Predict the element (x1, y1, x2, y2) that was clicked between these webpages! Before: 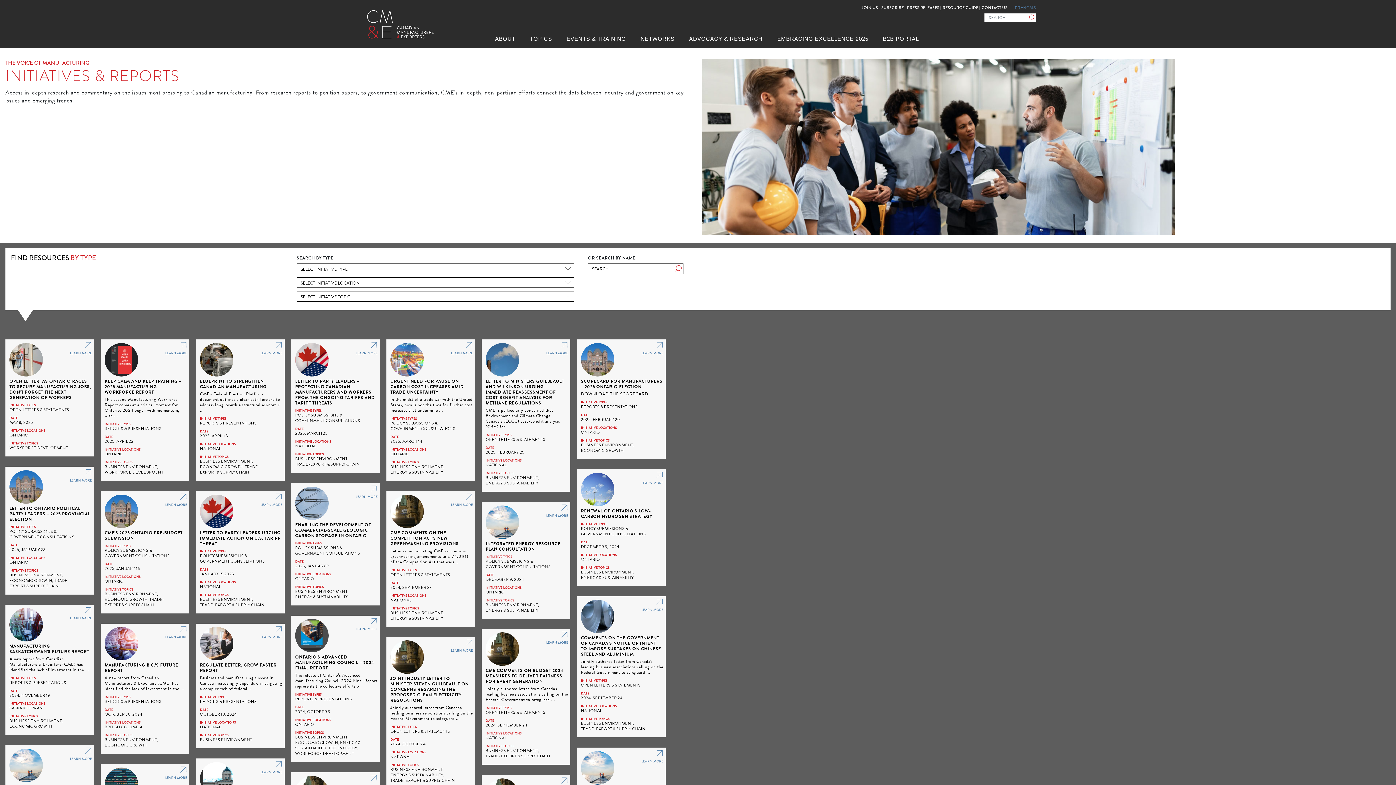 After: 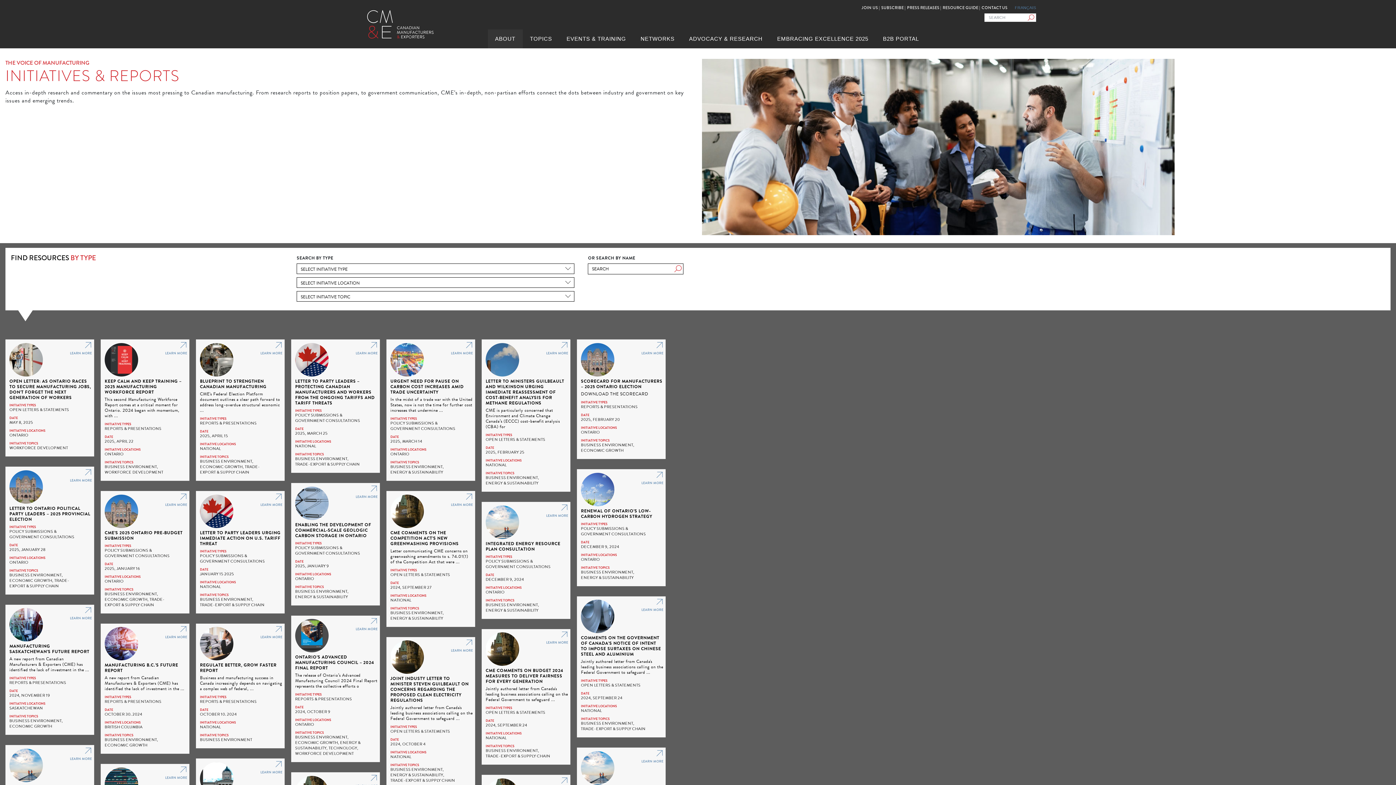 Action: label: Careers bbox: (495, 18, 511, 26)